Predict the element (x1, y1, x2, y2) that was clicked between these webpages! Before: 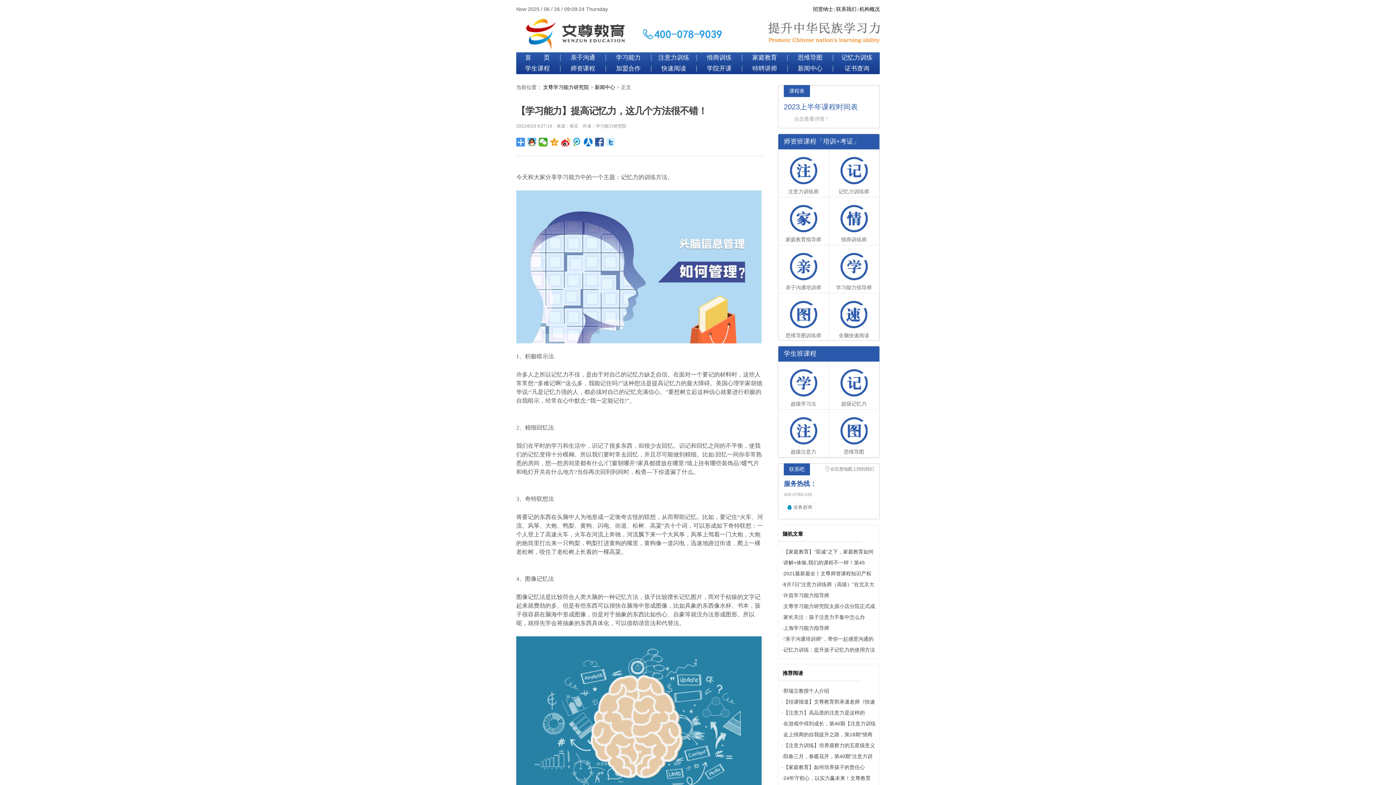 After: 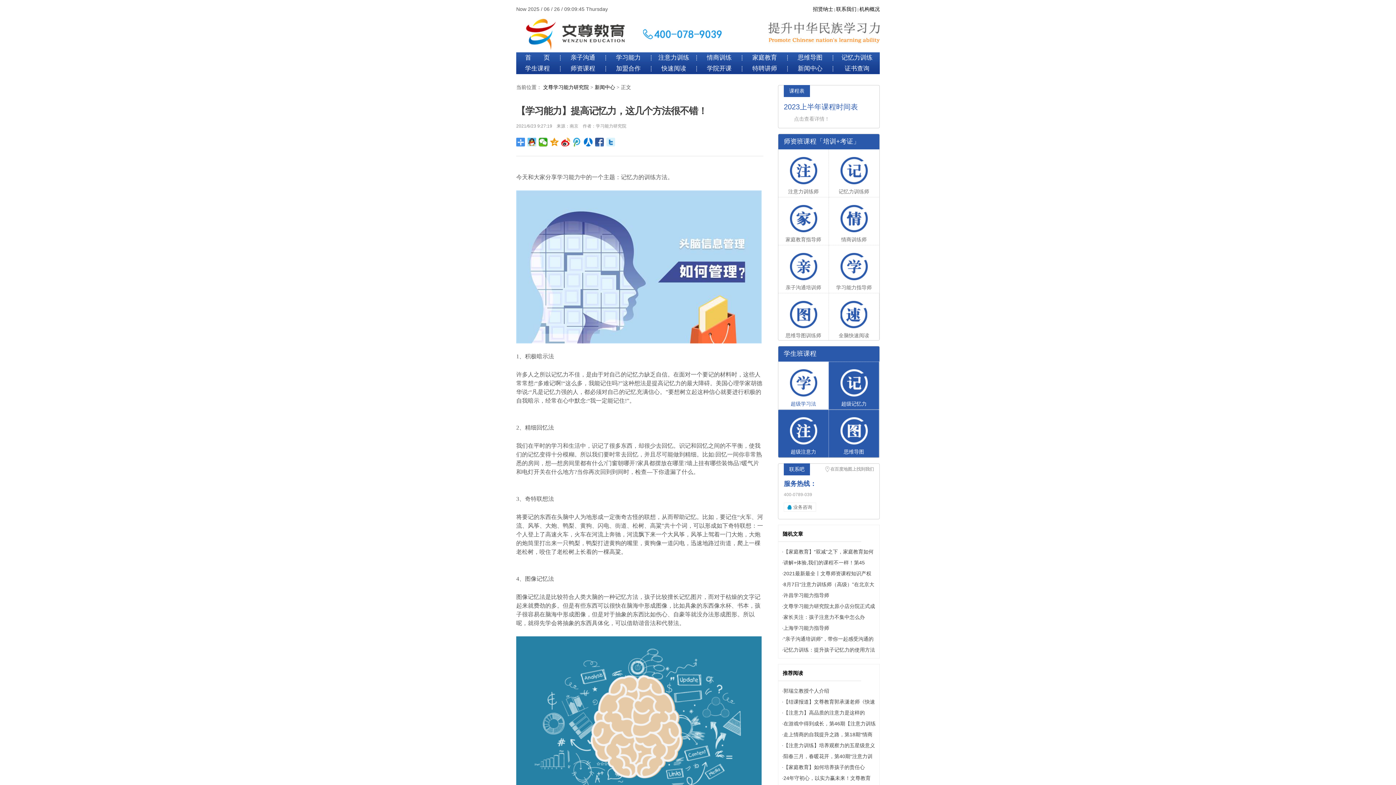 Action: label: 超级学习法 bbox: (778, 361, 828, 409)